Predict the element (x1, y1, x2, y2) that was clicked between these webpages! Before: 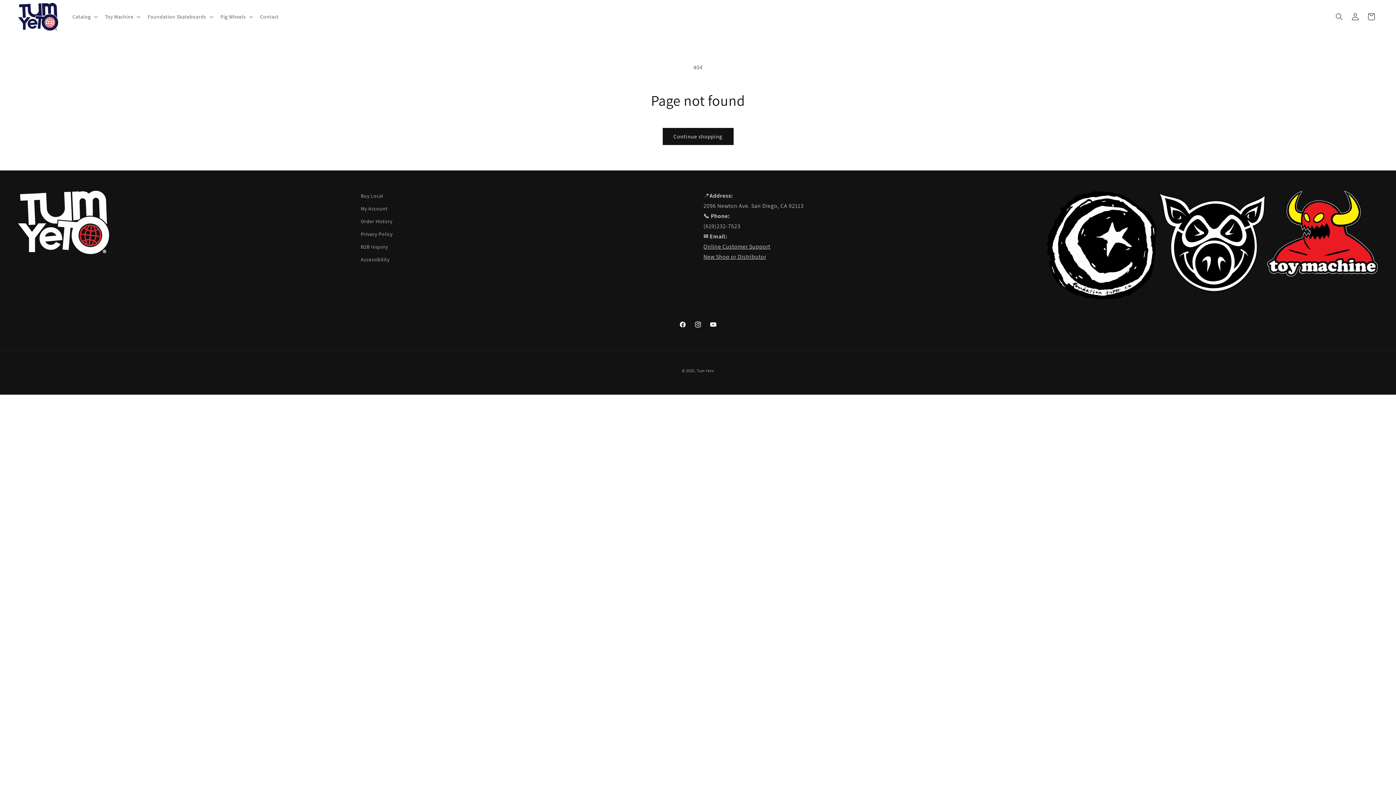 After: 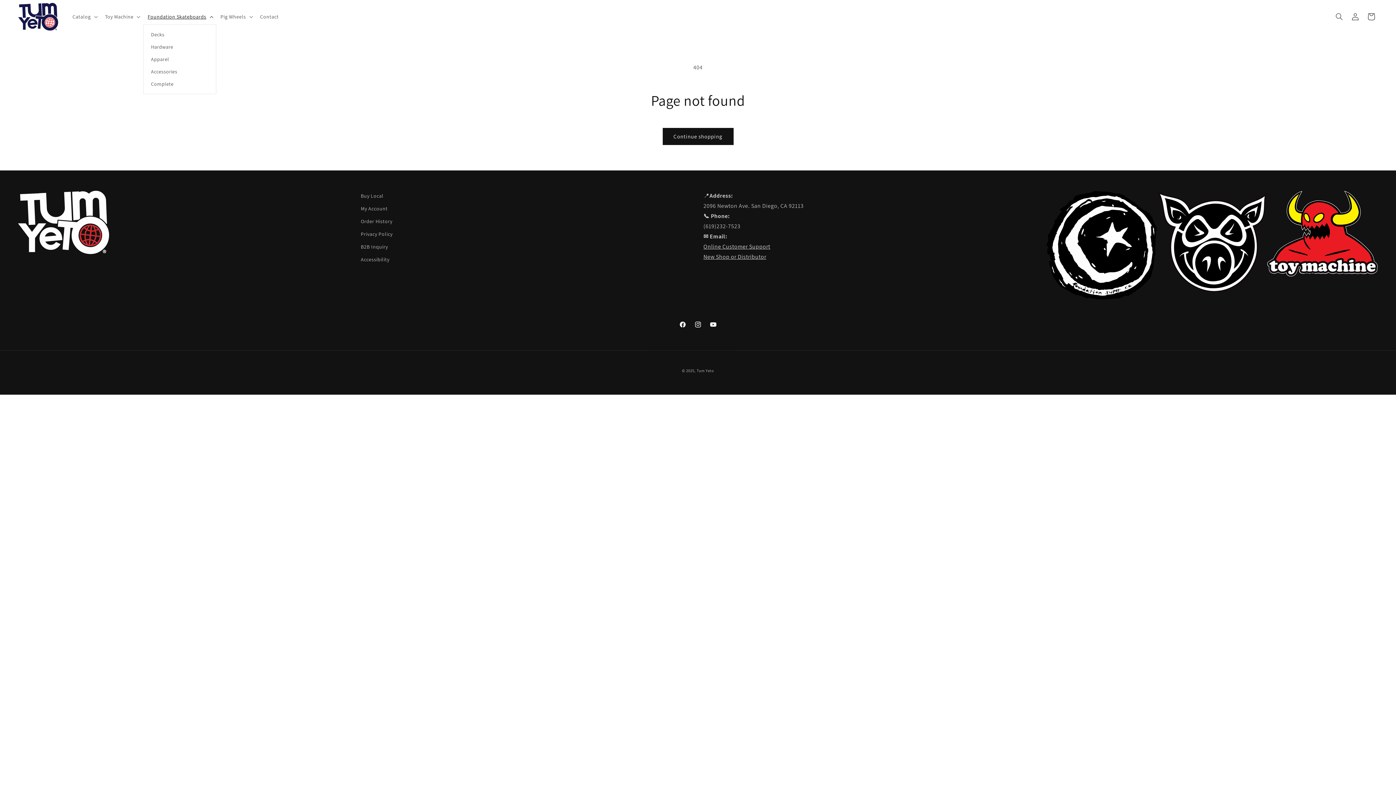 Action: bbox: (143, 9, 216, 24) label: Foundation Skateboards